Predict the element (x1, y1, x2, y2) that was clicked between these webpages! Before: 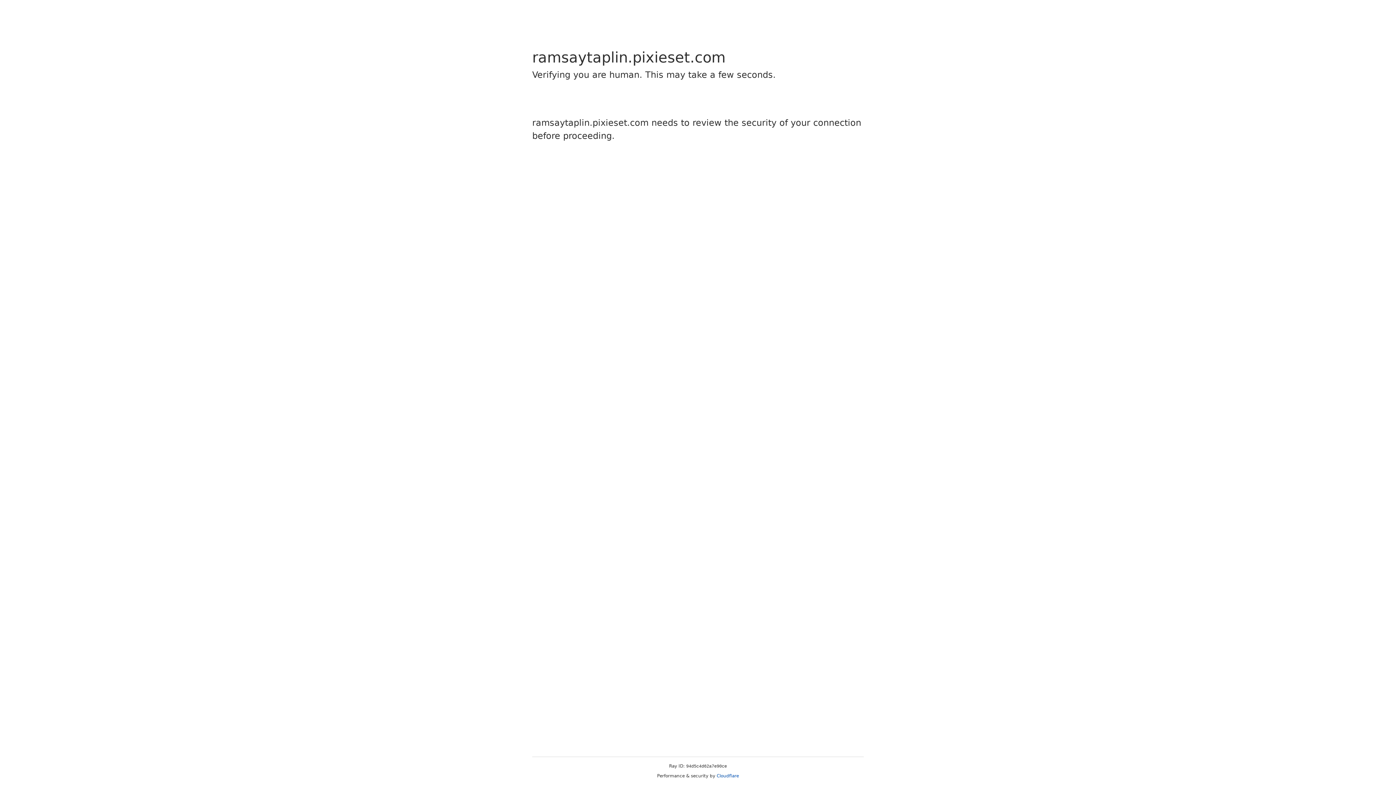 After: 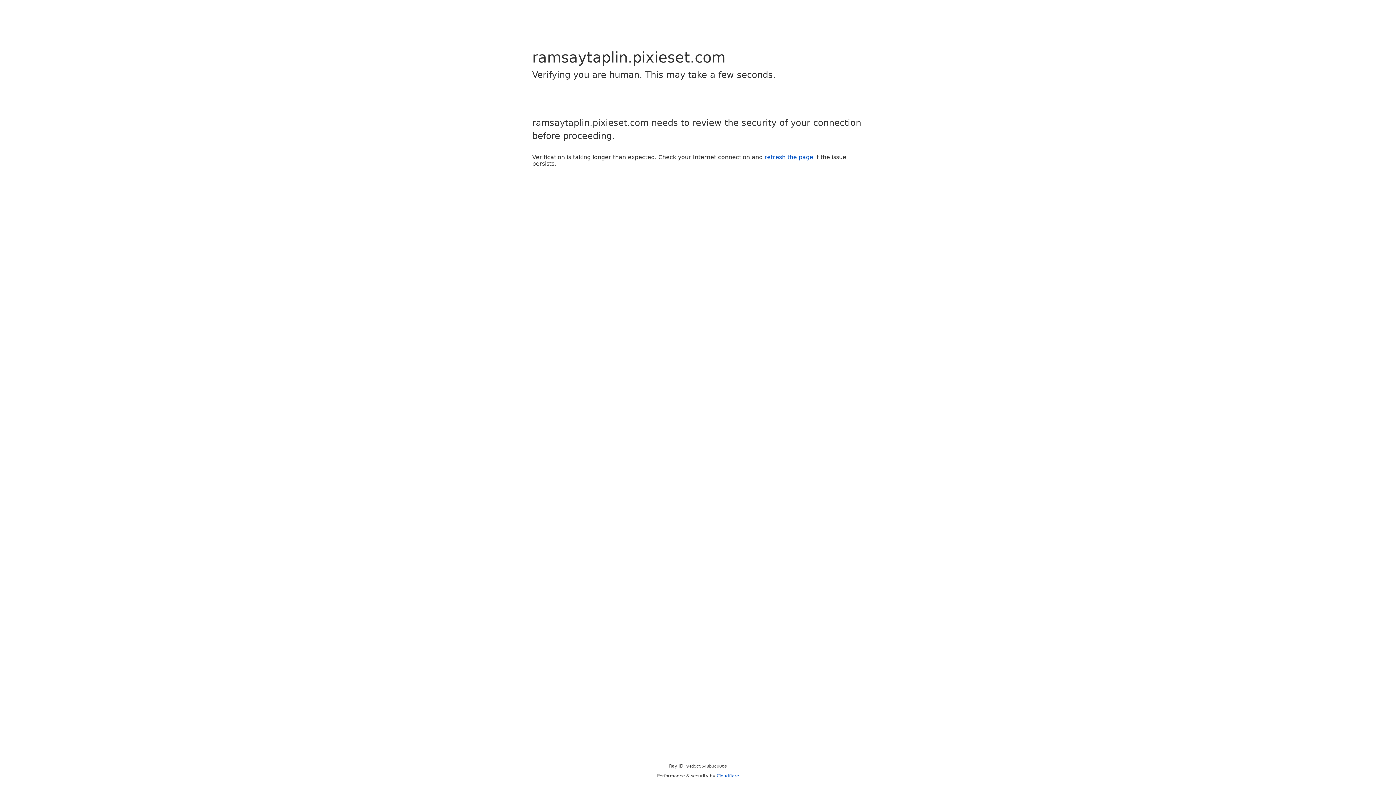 Action: label: Cloudflare bbox: (716, 773, 739, 778)